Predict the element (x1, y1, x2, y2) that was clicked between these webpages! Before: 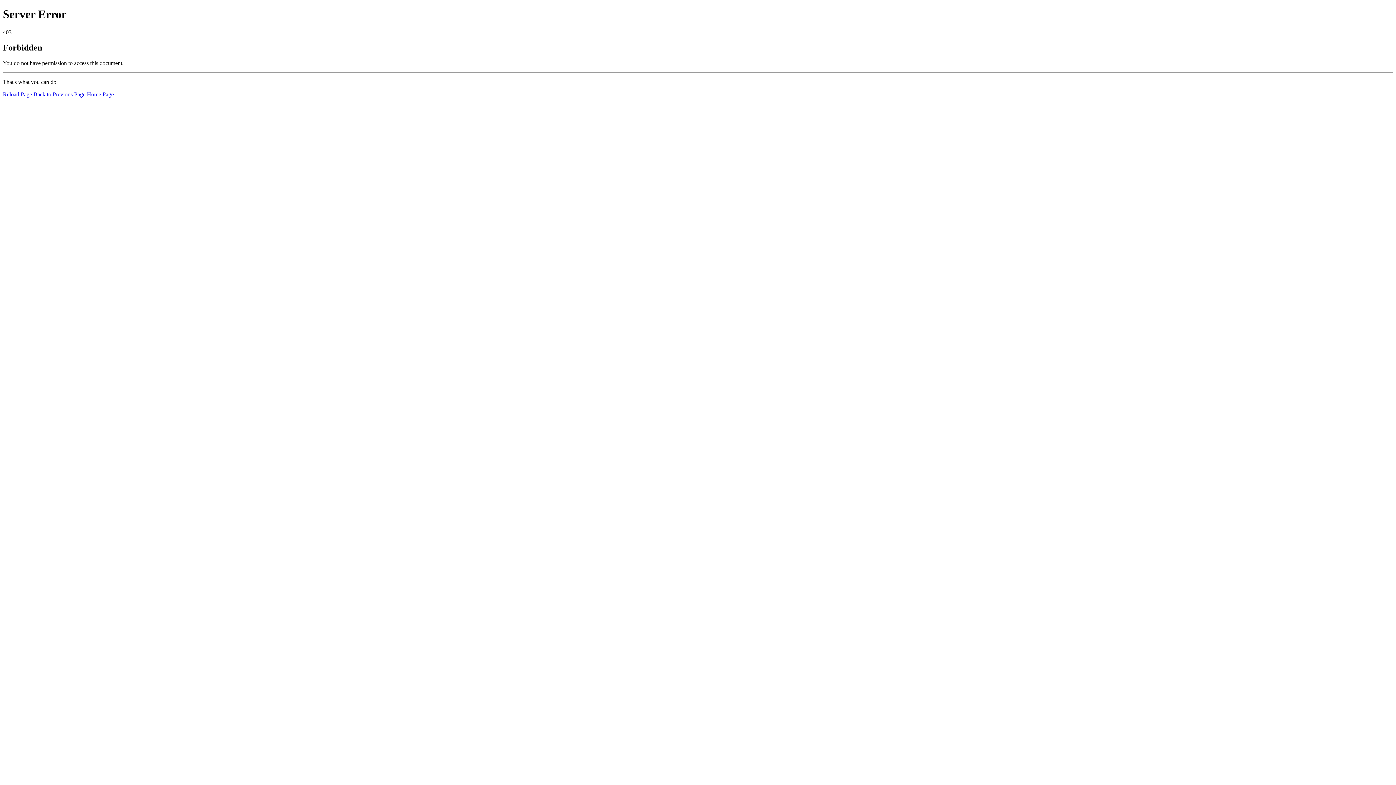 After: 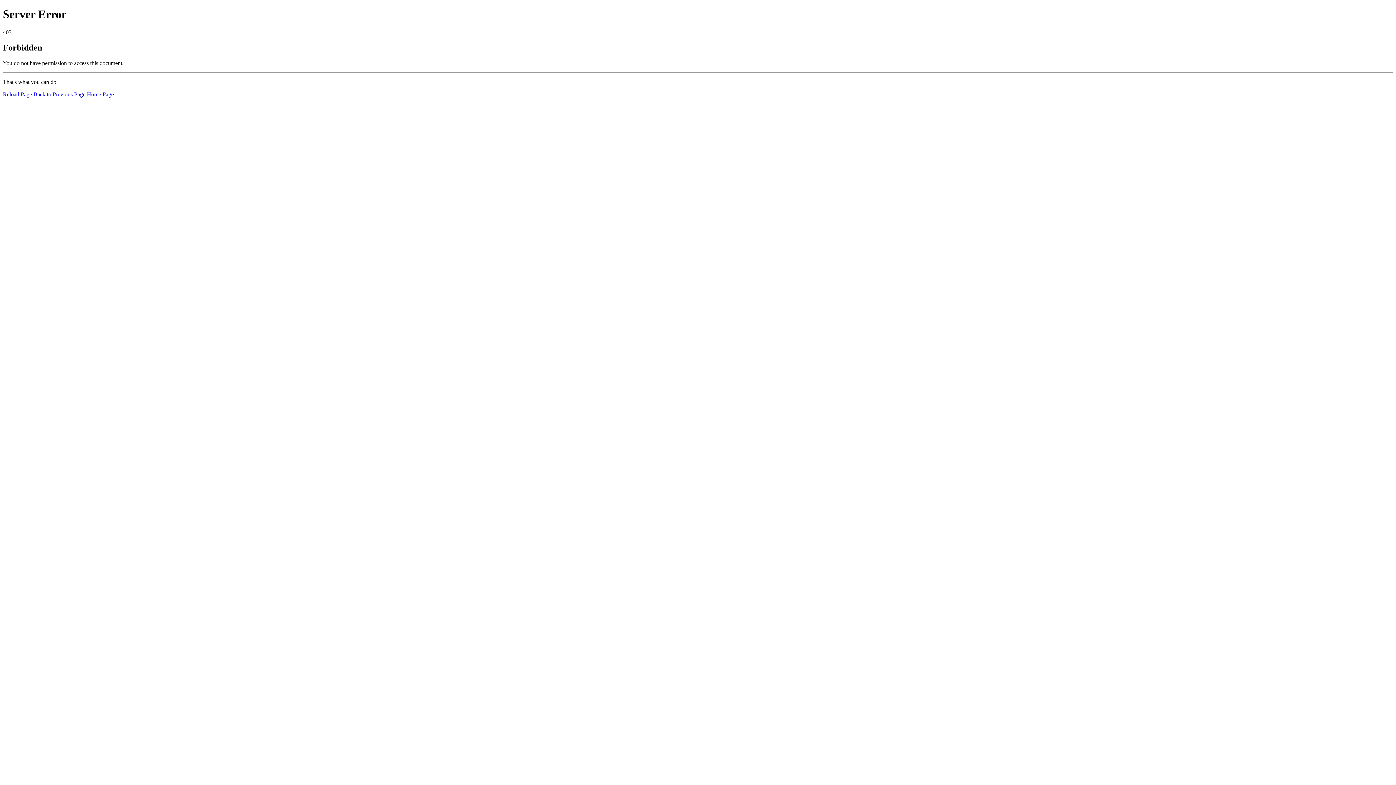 Action: bbox: (2, 91, 32, 97) label: Reload Page